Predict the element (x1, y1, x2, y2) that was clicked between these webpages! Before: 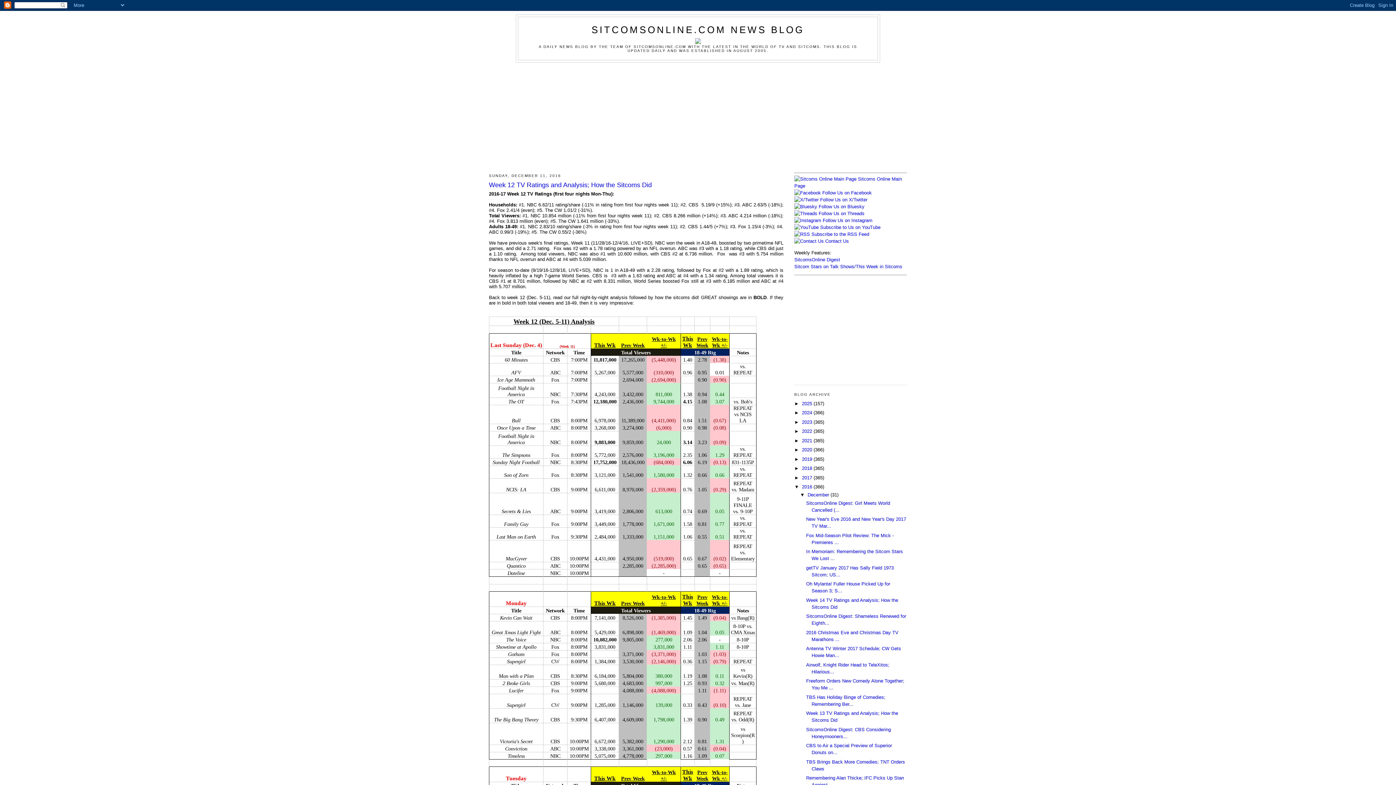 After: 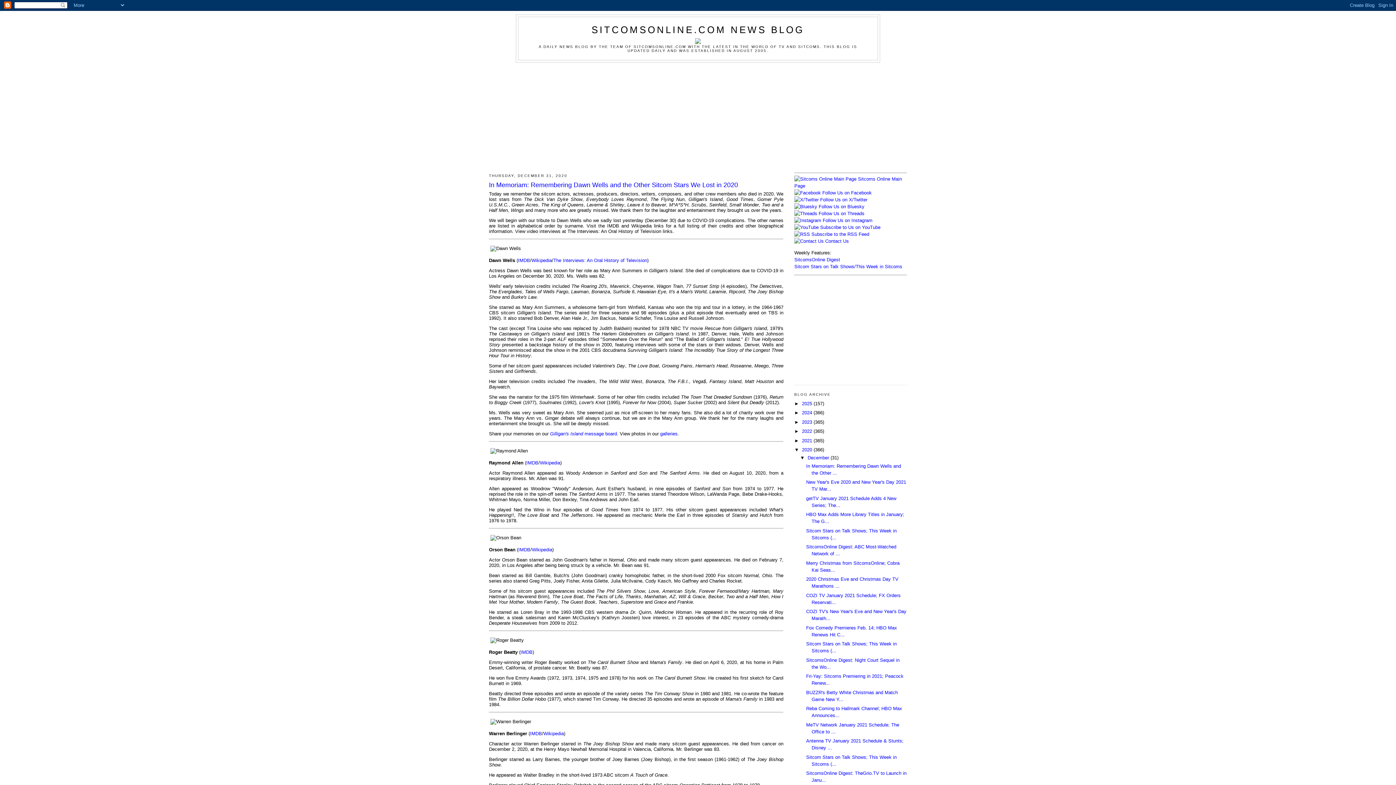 Action: label: 2020  bbox: (802, 447, 813, 452)